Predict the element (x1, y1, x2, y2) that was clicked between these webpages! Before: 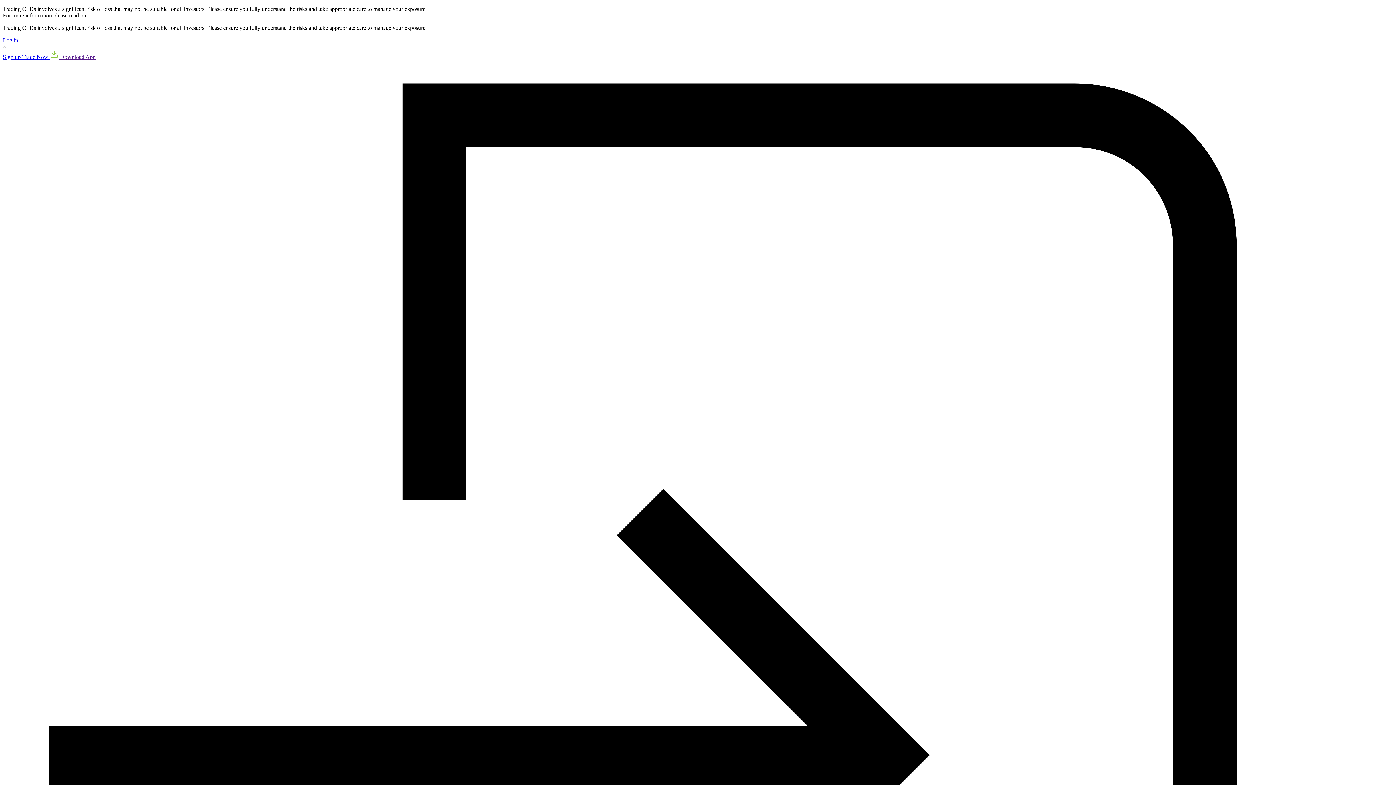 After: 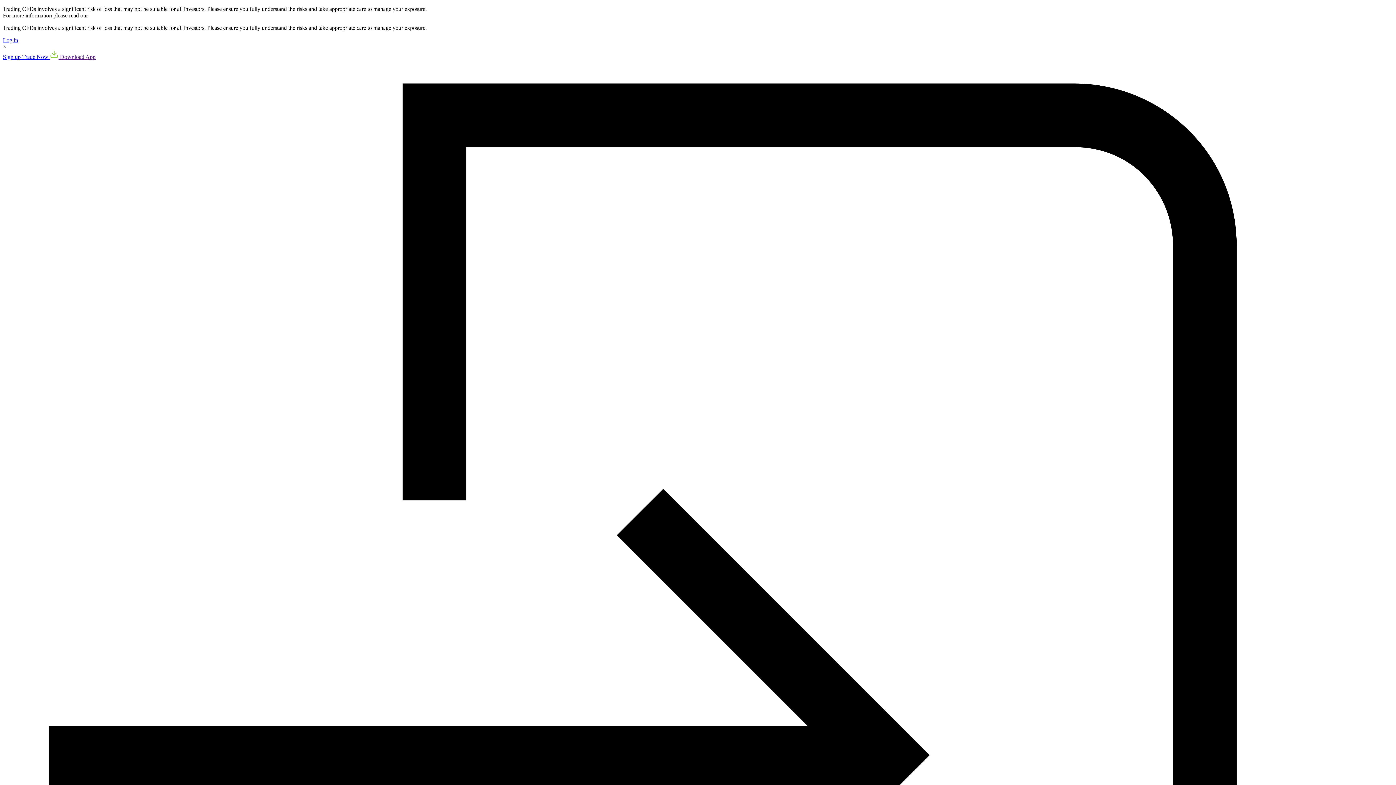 Action: bbox: (89, 12, 125, 18) label: Risk Disclosure